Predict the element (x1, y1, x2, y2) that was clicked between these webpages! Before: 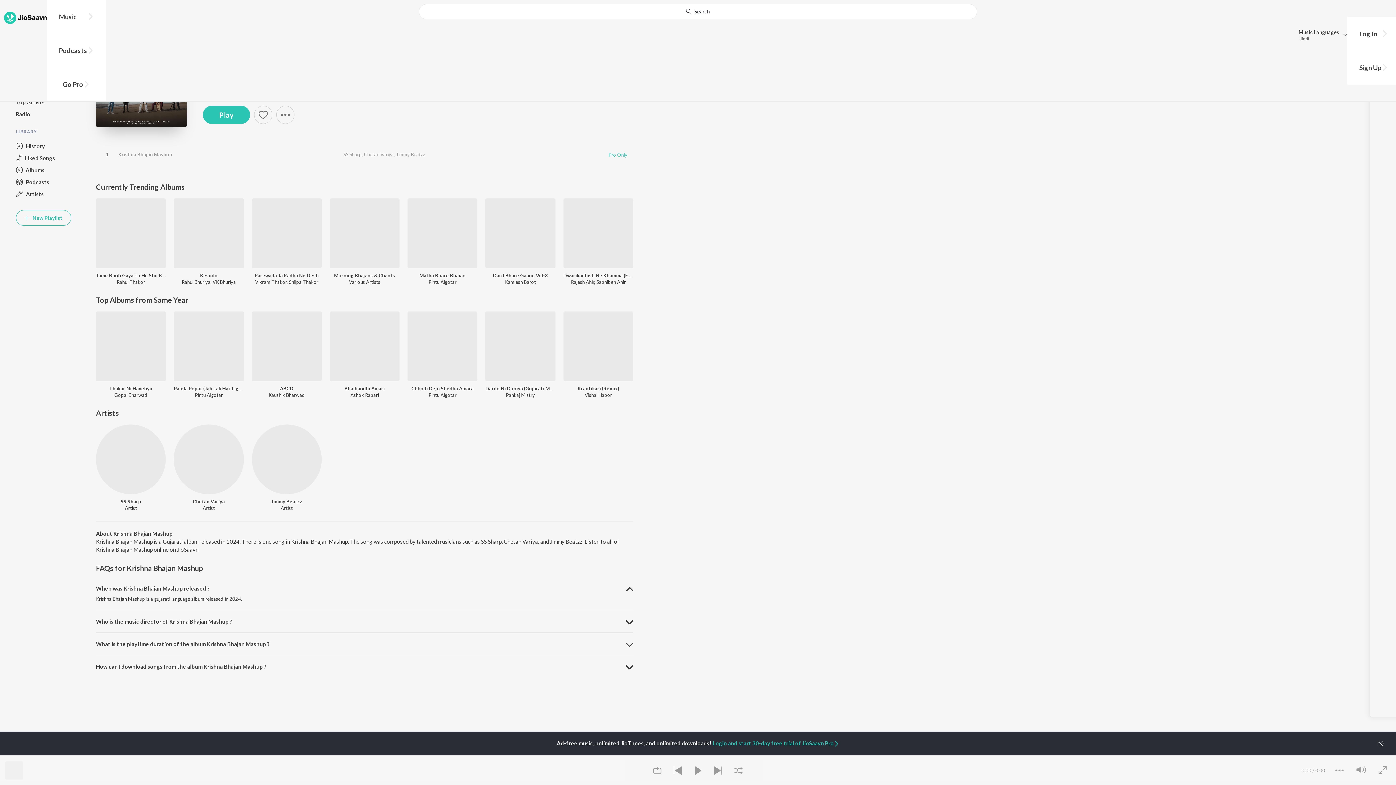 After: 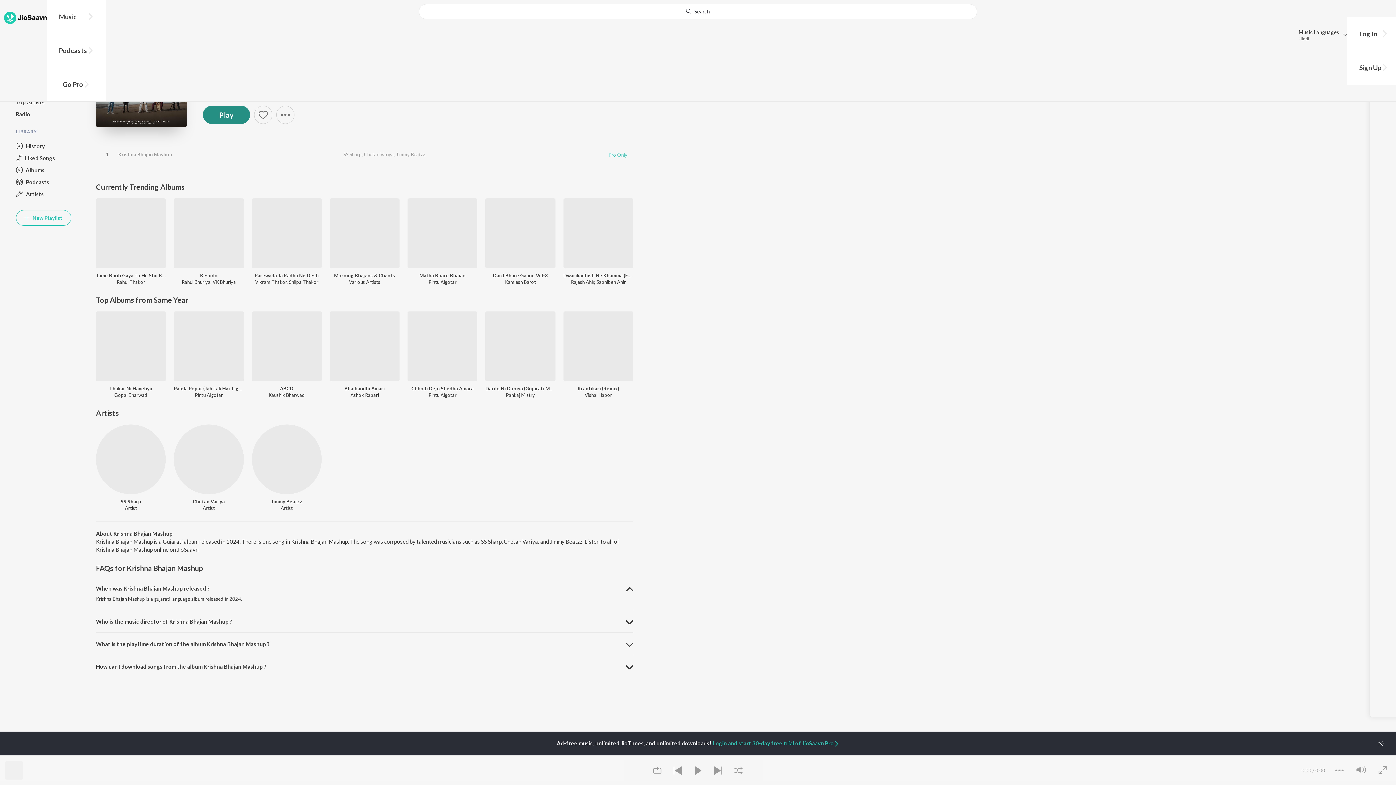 Action: label: Play bbox: (202, 105, 250, 123)